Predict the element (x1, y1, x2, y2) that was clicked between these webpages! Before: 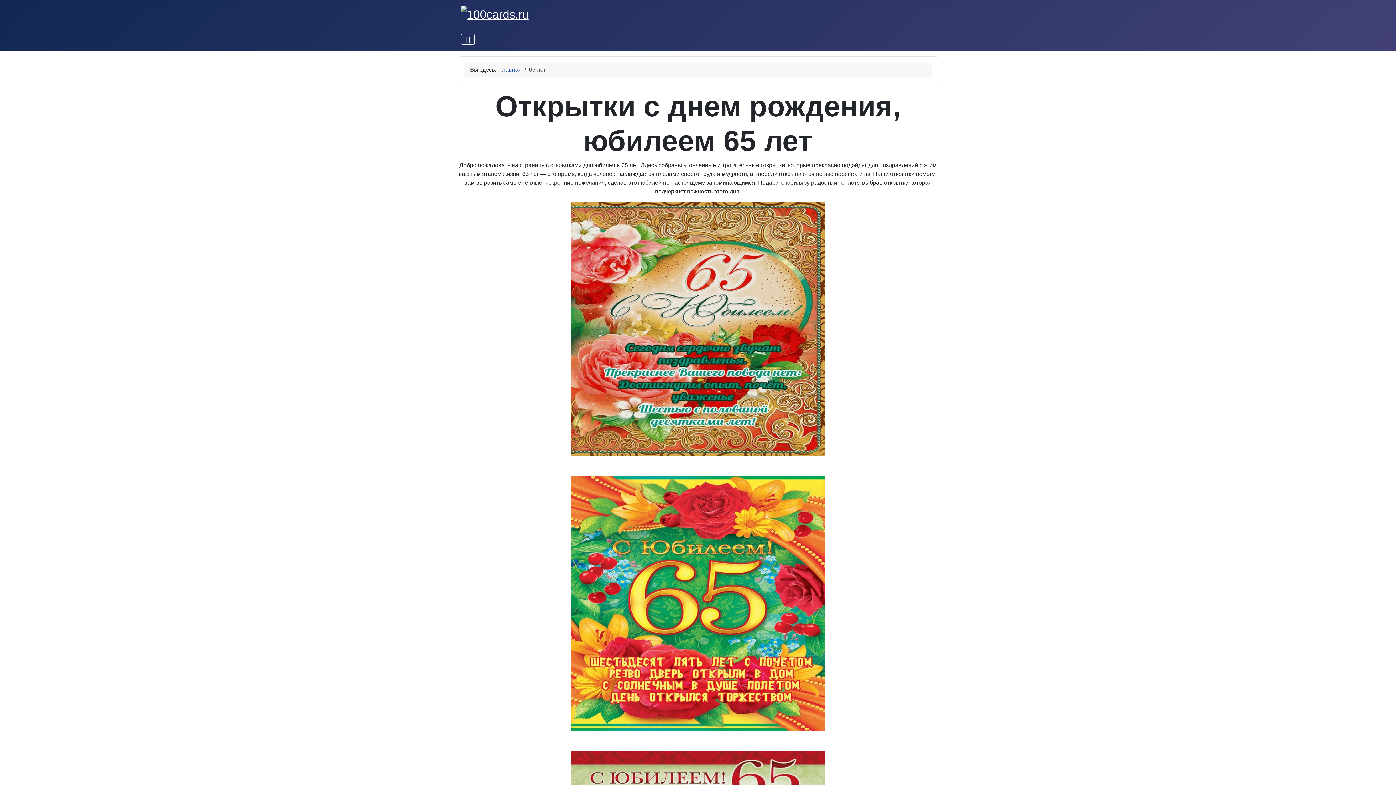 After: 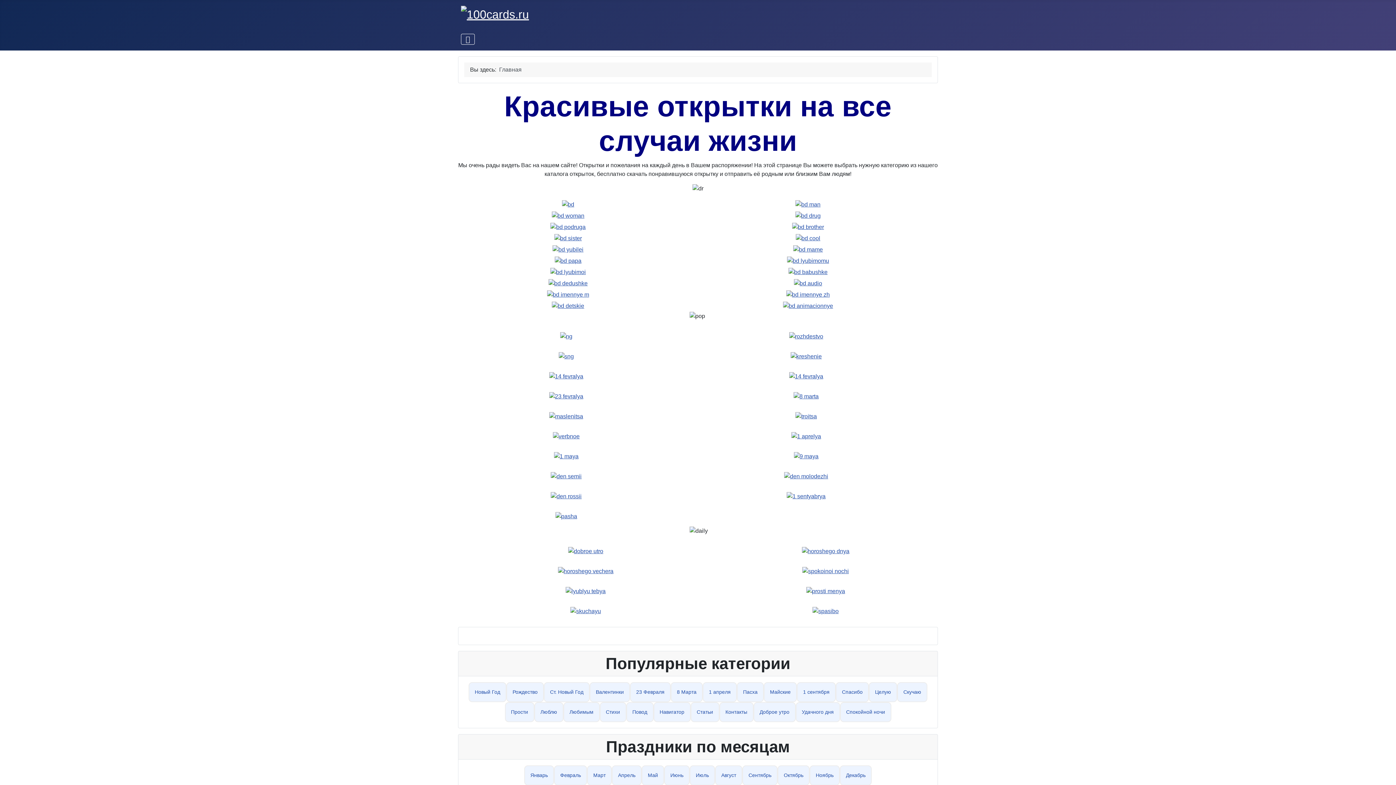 Action: label: Главная bbox: (499, 66, 521, 72)